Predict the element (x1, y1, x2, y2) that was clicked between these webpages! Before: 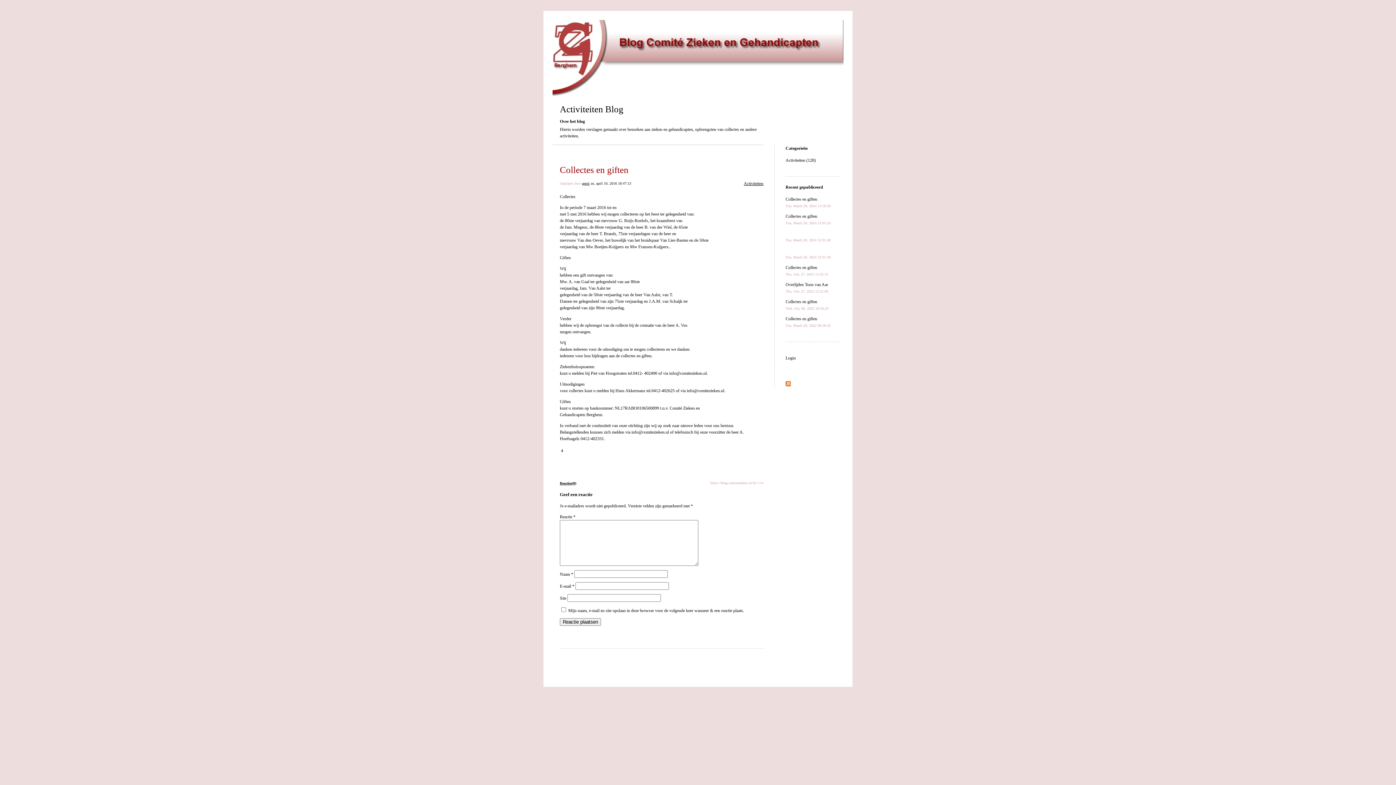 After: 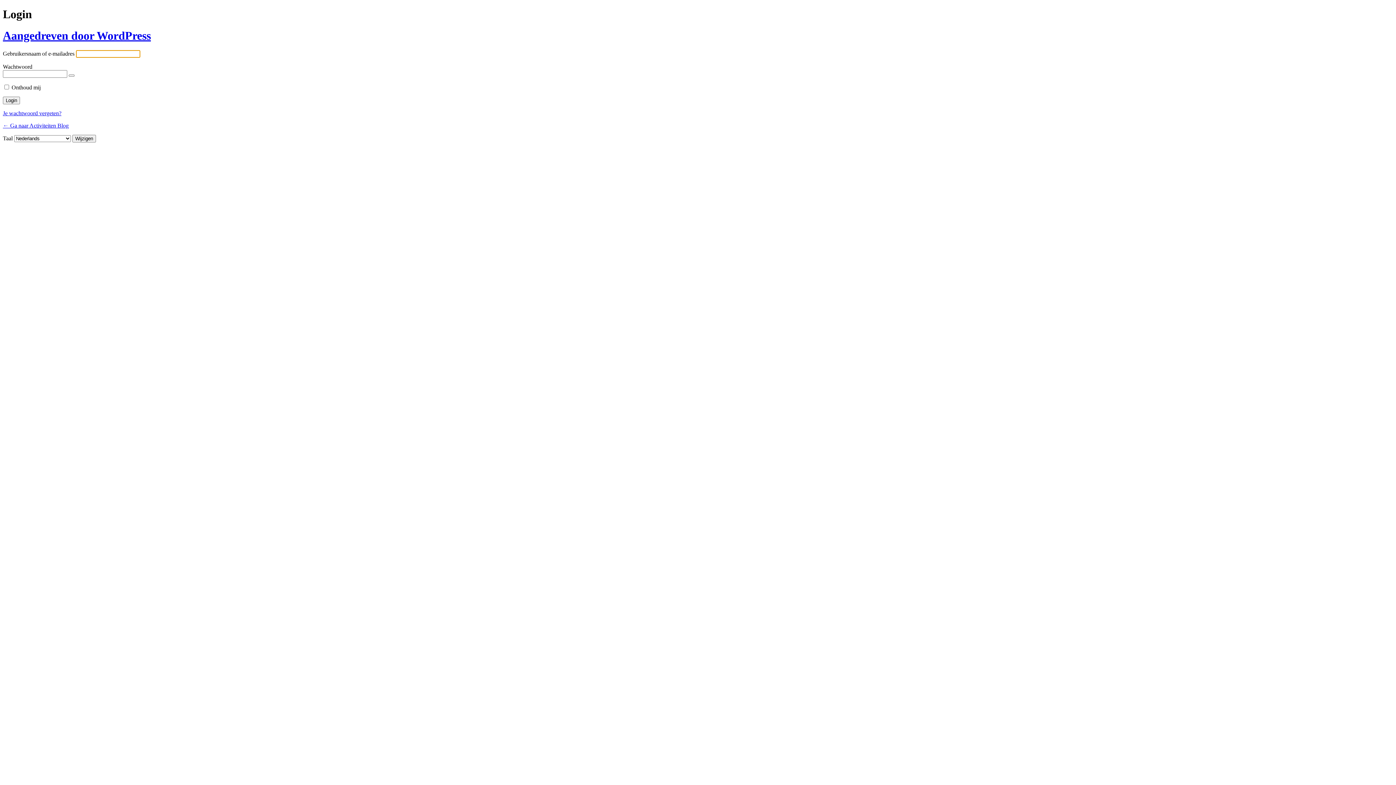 Action: bbox: (785, 355, 796, 360) label: Login